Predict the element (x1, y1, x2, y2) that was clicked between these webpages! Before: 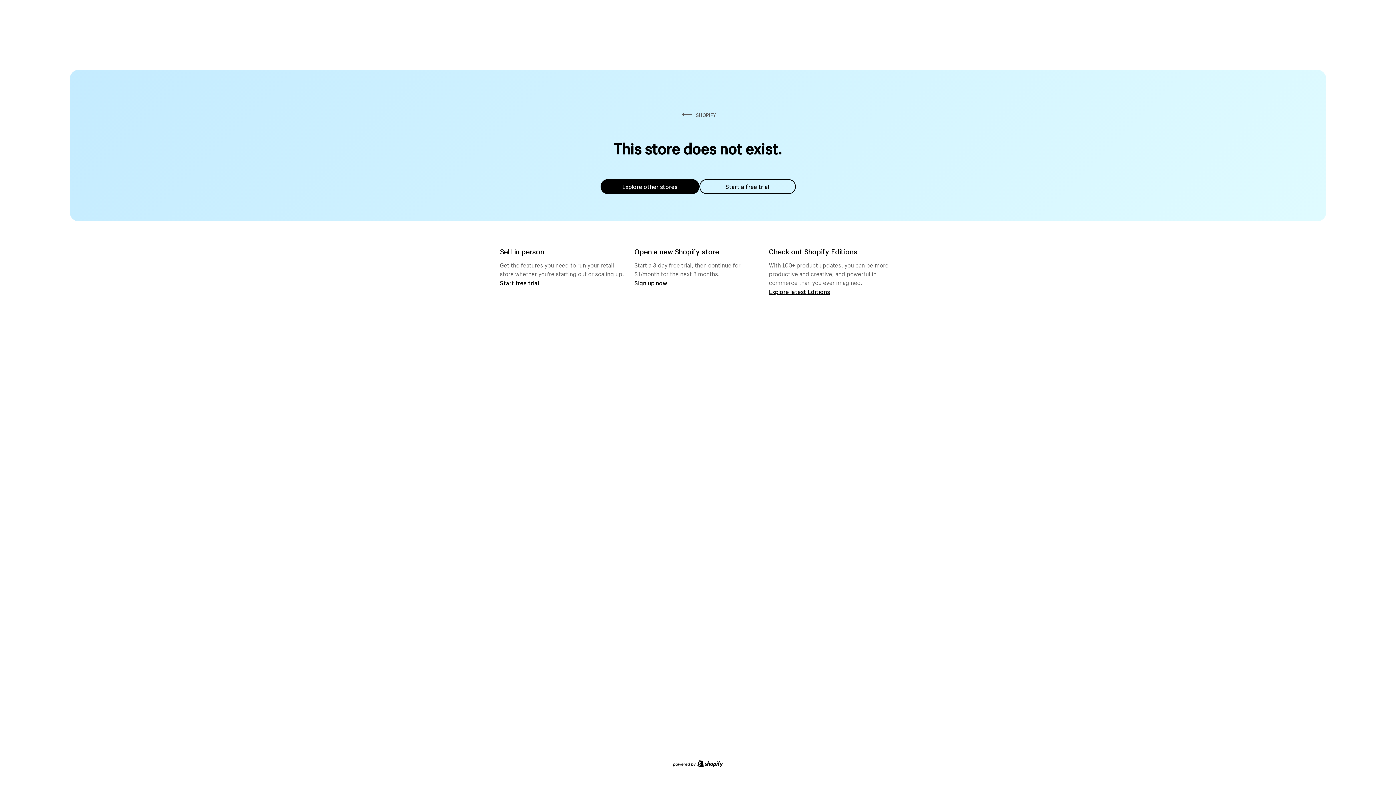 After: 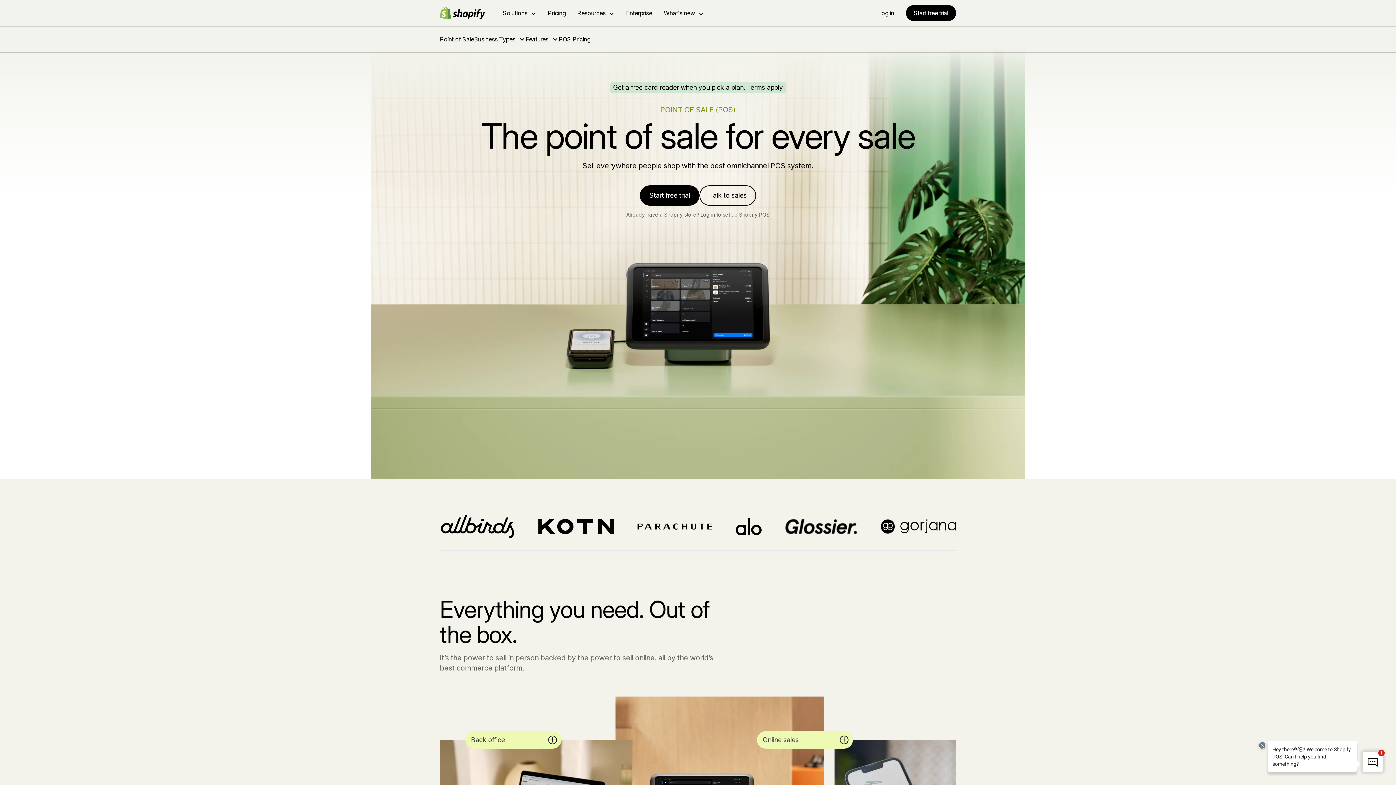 Action: label: Start free trial bbox: (500, 279, 539, 286)